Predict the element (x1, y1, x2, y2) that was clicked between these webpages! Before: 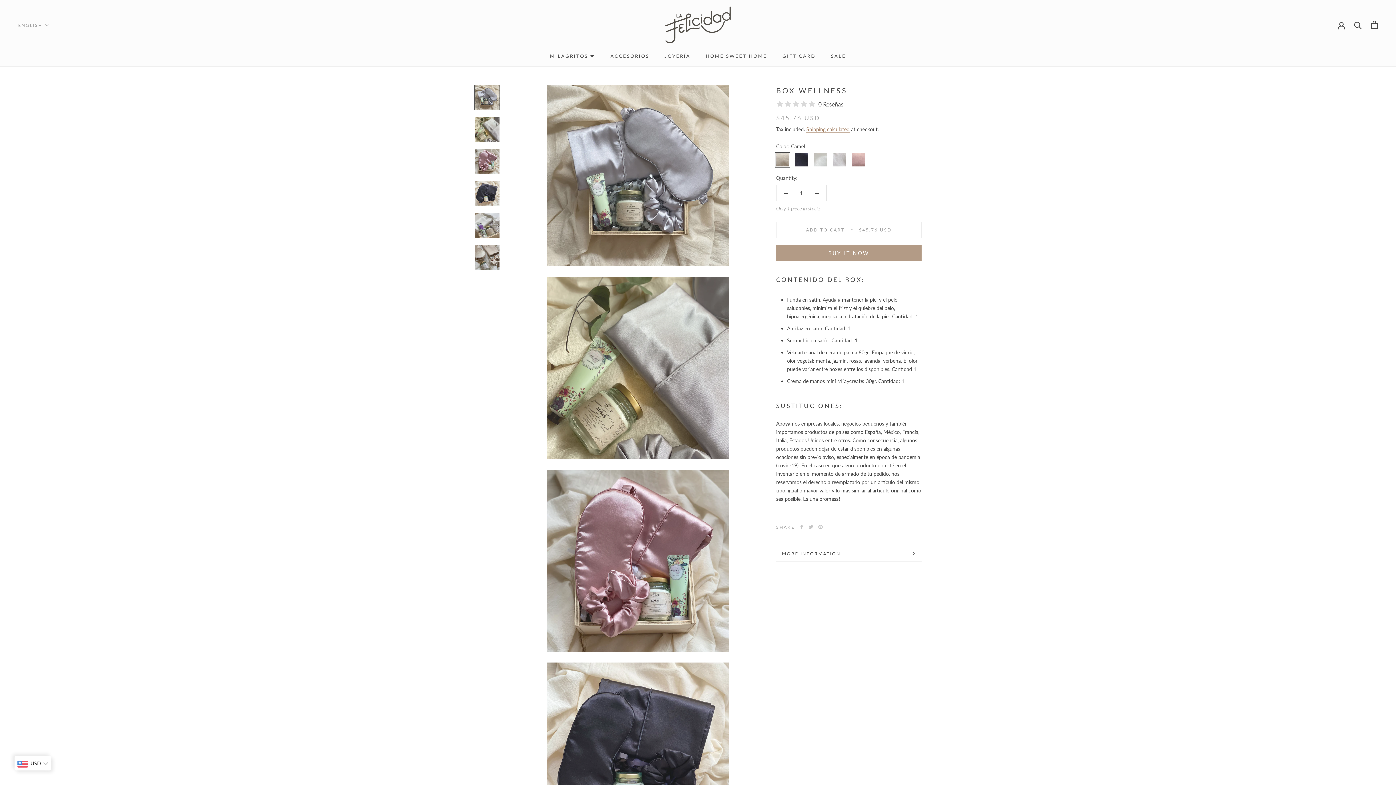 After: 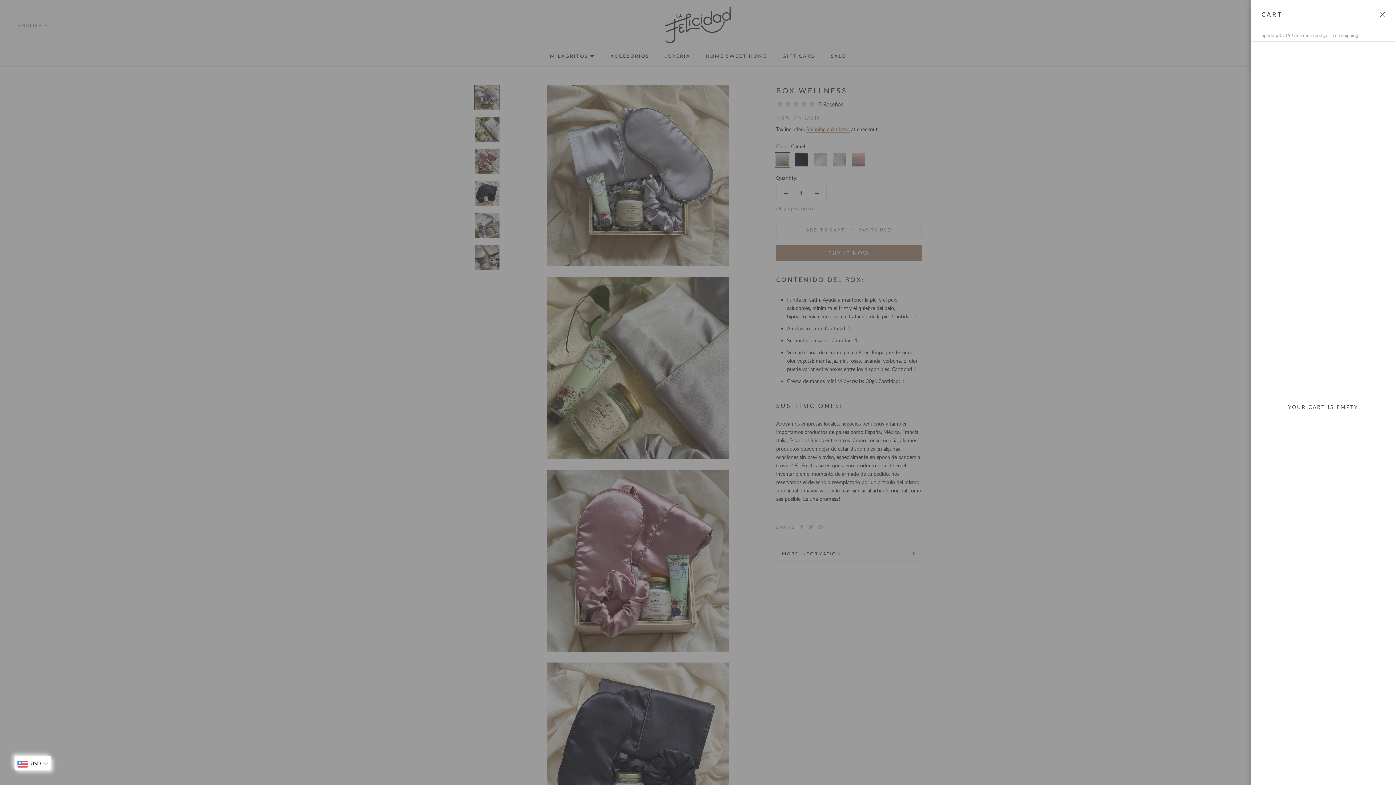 Action: bbox: (1371, 20, 1378, 29) label: Open cart